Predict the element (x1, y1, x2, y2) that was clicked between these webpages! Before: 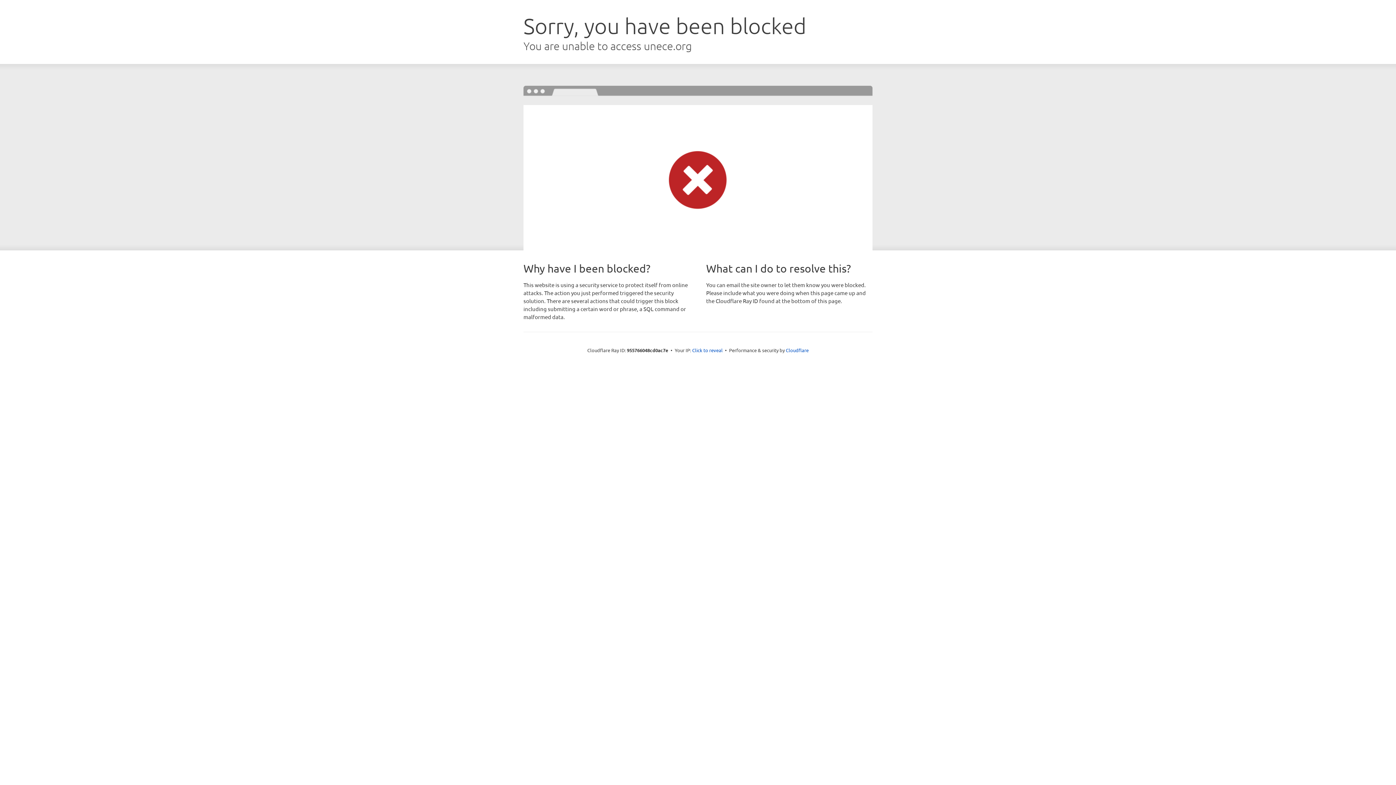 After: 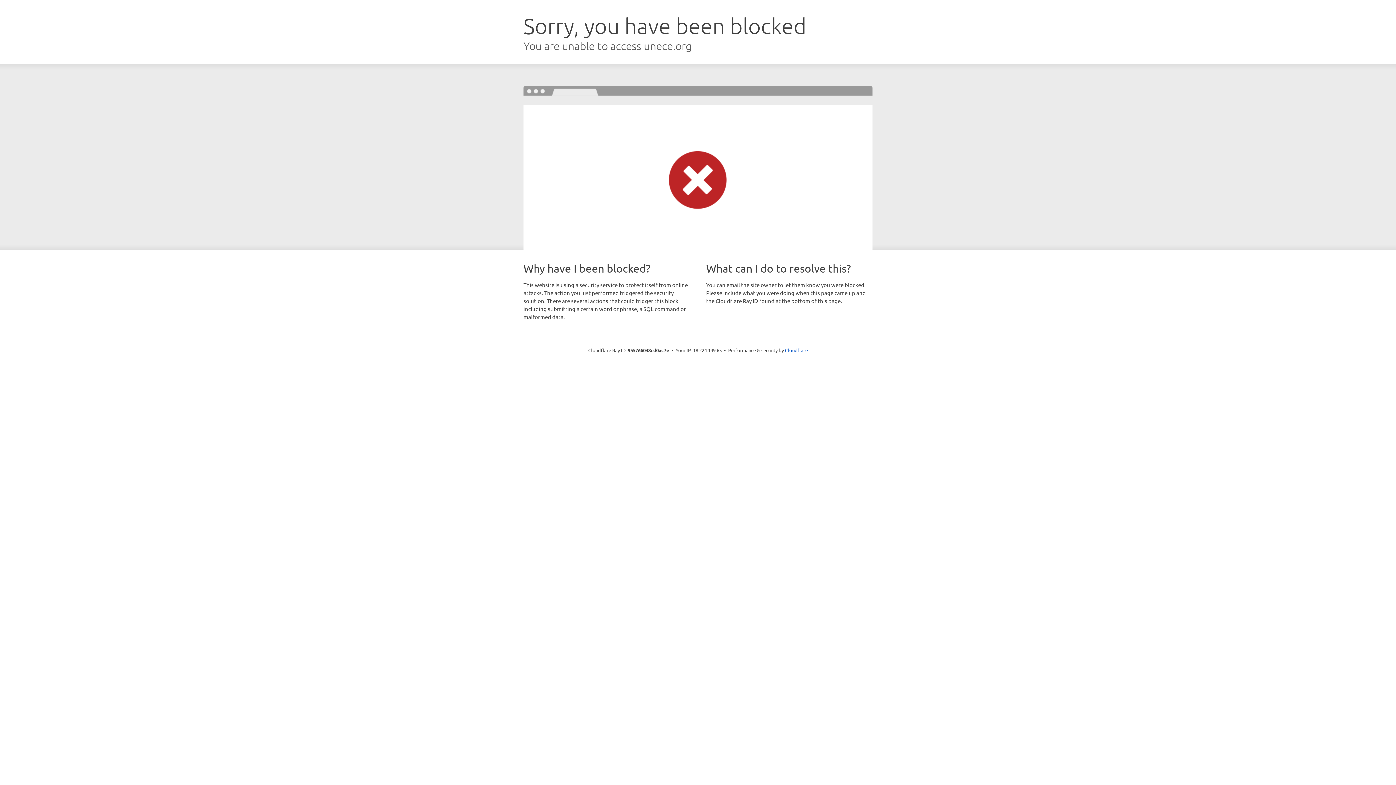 Action: label: Click to reveal bbox: (692, 346, 722, 353)